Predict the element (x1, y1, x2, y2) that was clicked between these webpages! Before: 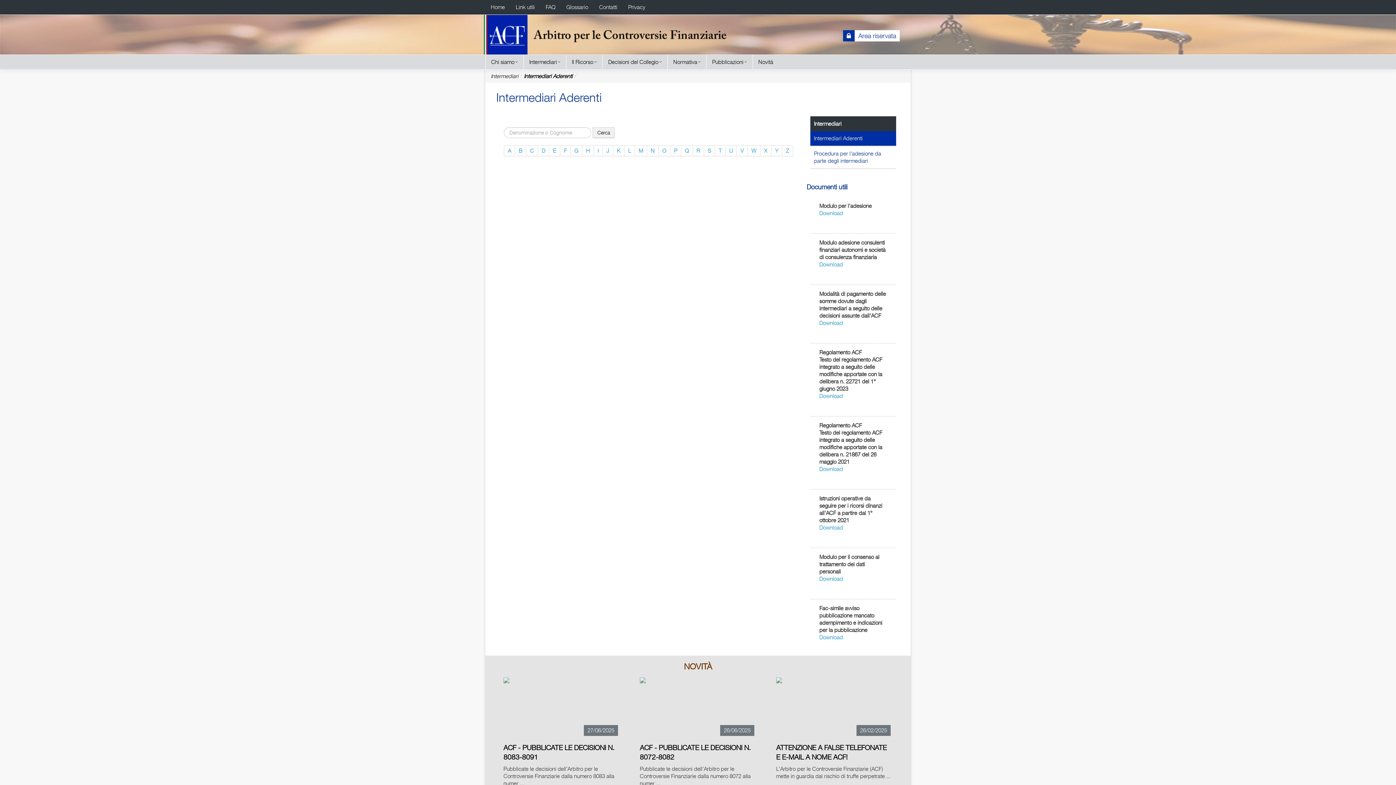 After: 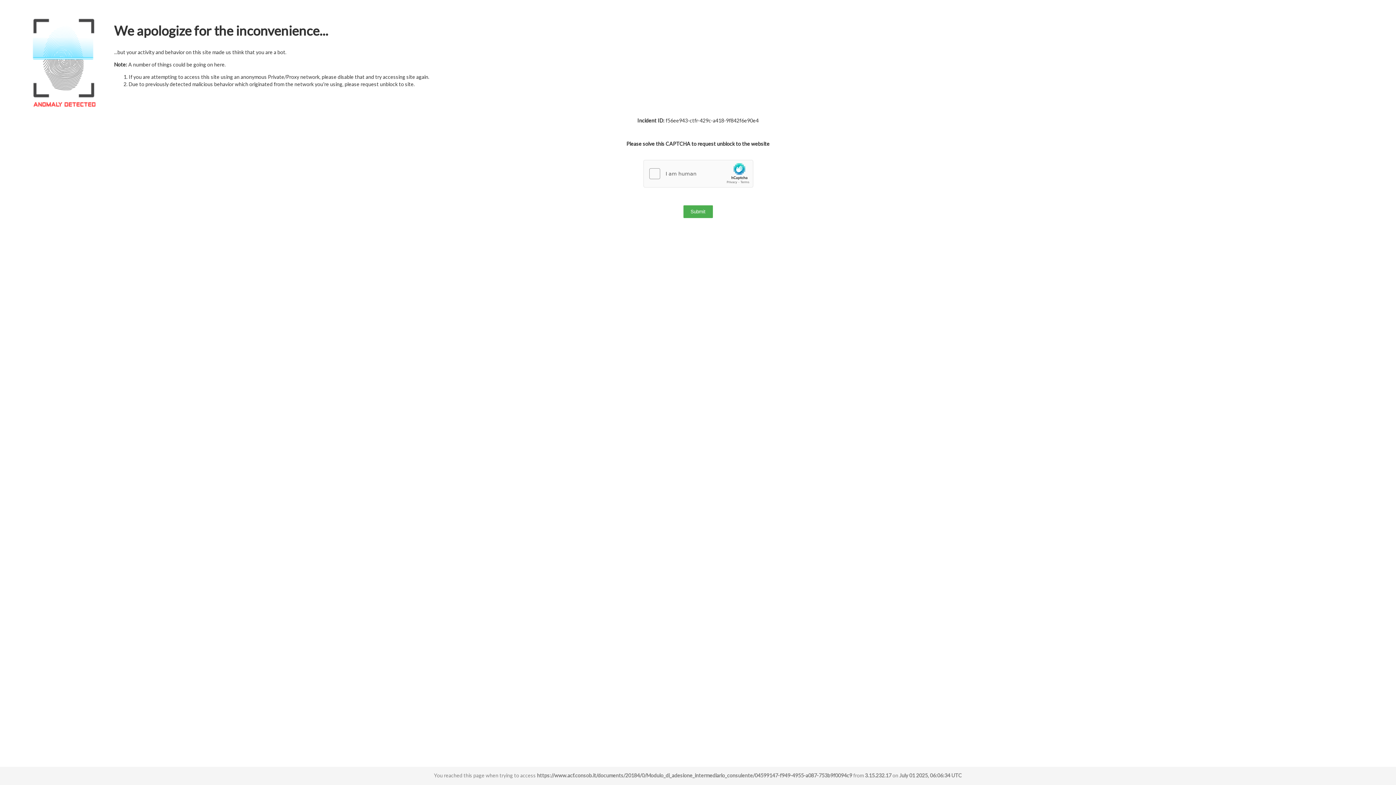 Action: label: Download bbox: (819, 261, 843, 268)